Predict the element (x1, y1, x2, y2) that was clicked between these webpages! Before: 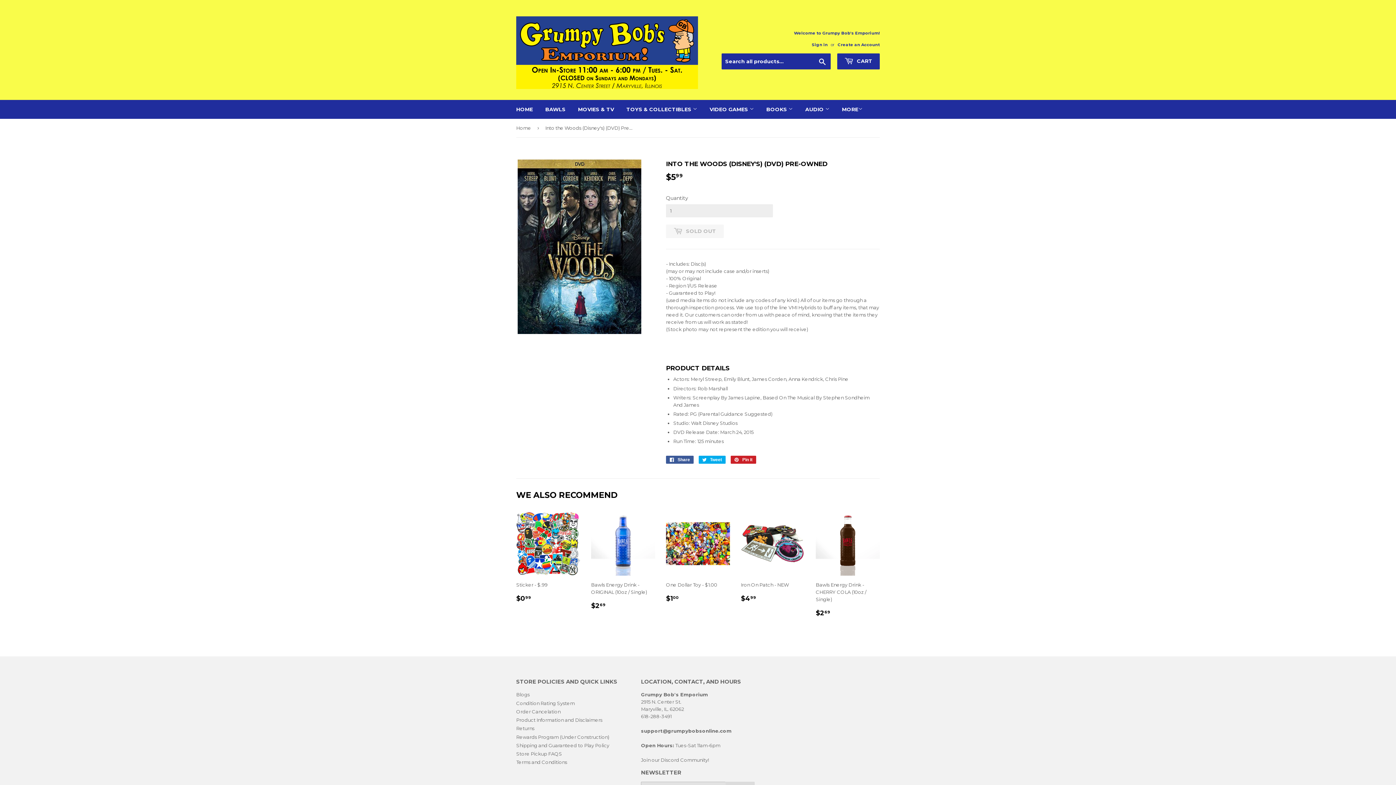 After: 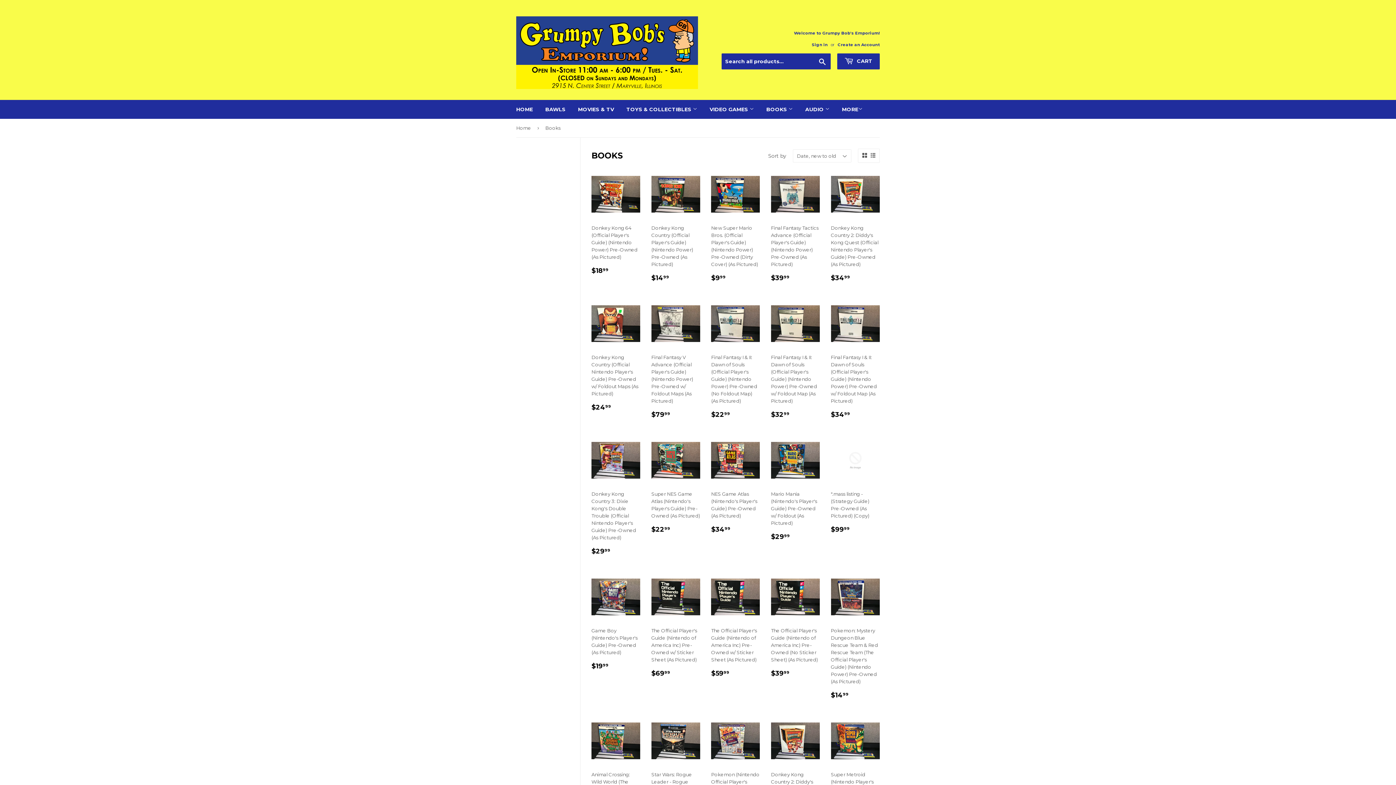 Action: bbox: (761, 100, 798, 118) label: BOOKS 